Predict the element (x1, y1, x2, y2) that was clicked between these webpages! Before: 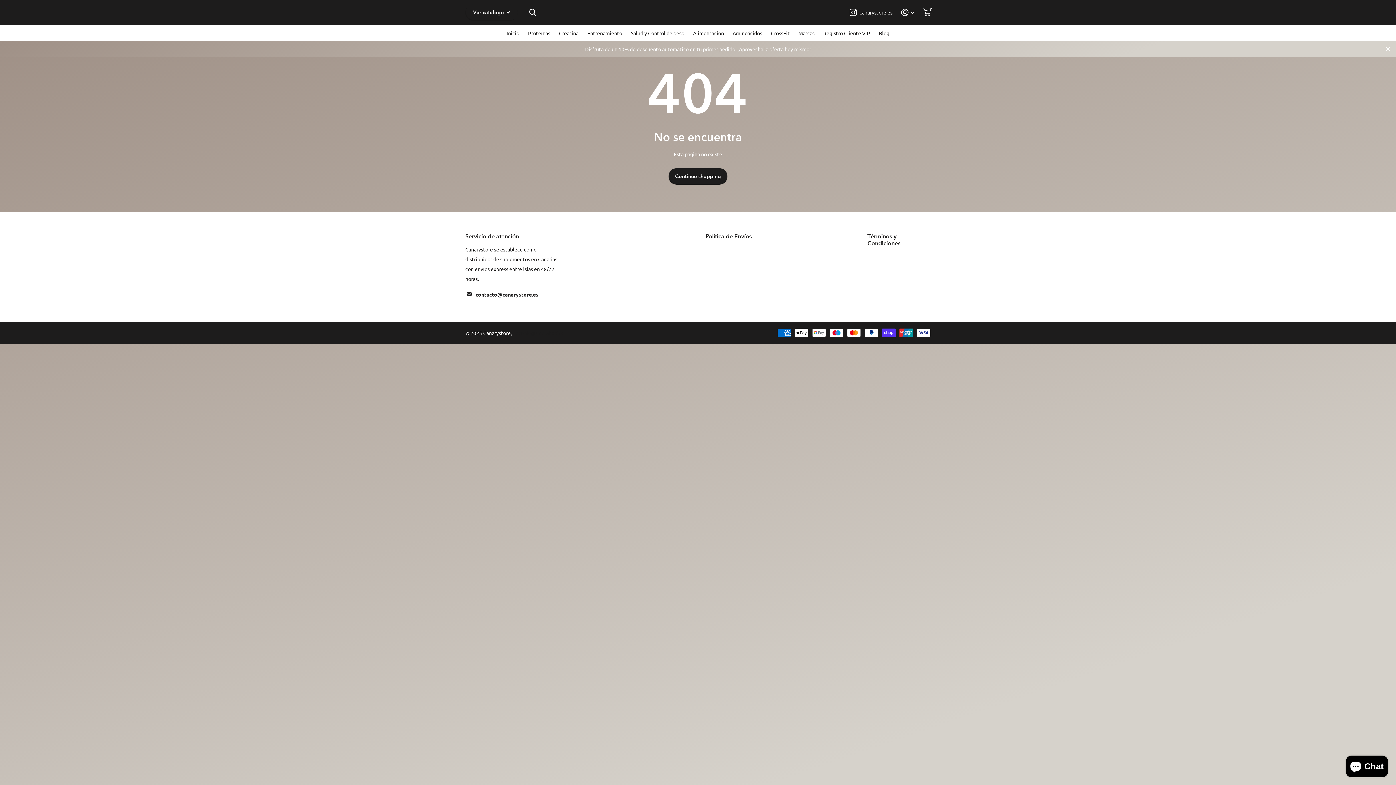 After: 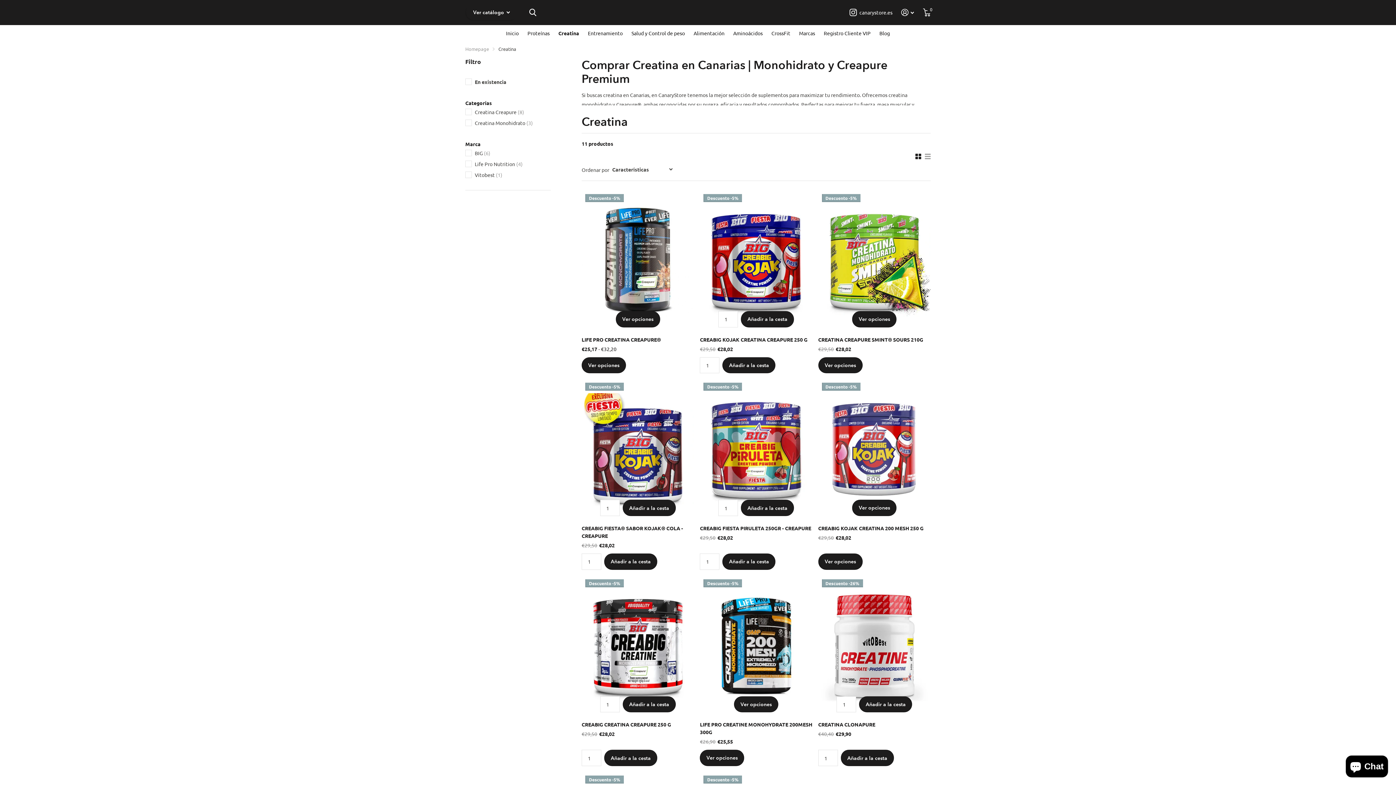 Action: bbox: (559, 25, 578, 41) label: Creatina